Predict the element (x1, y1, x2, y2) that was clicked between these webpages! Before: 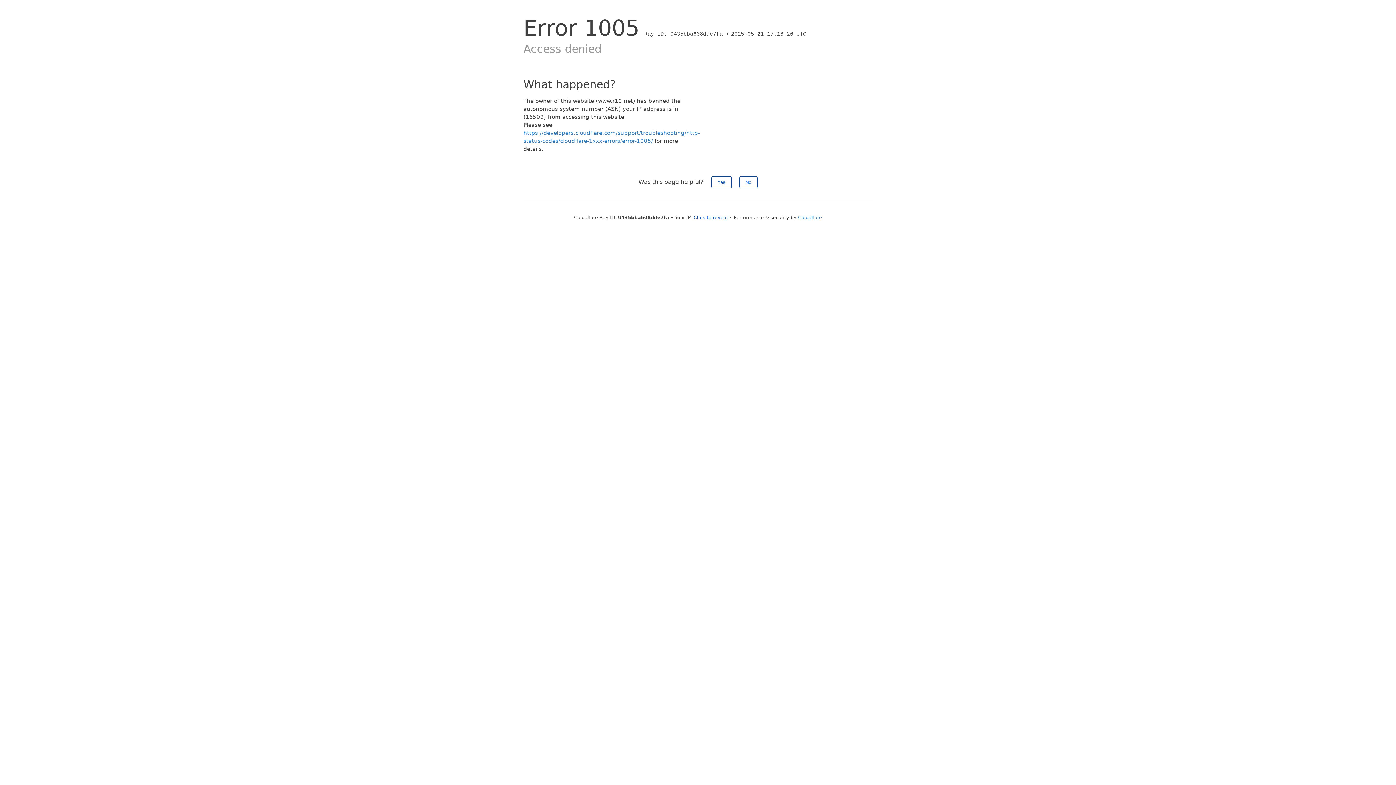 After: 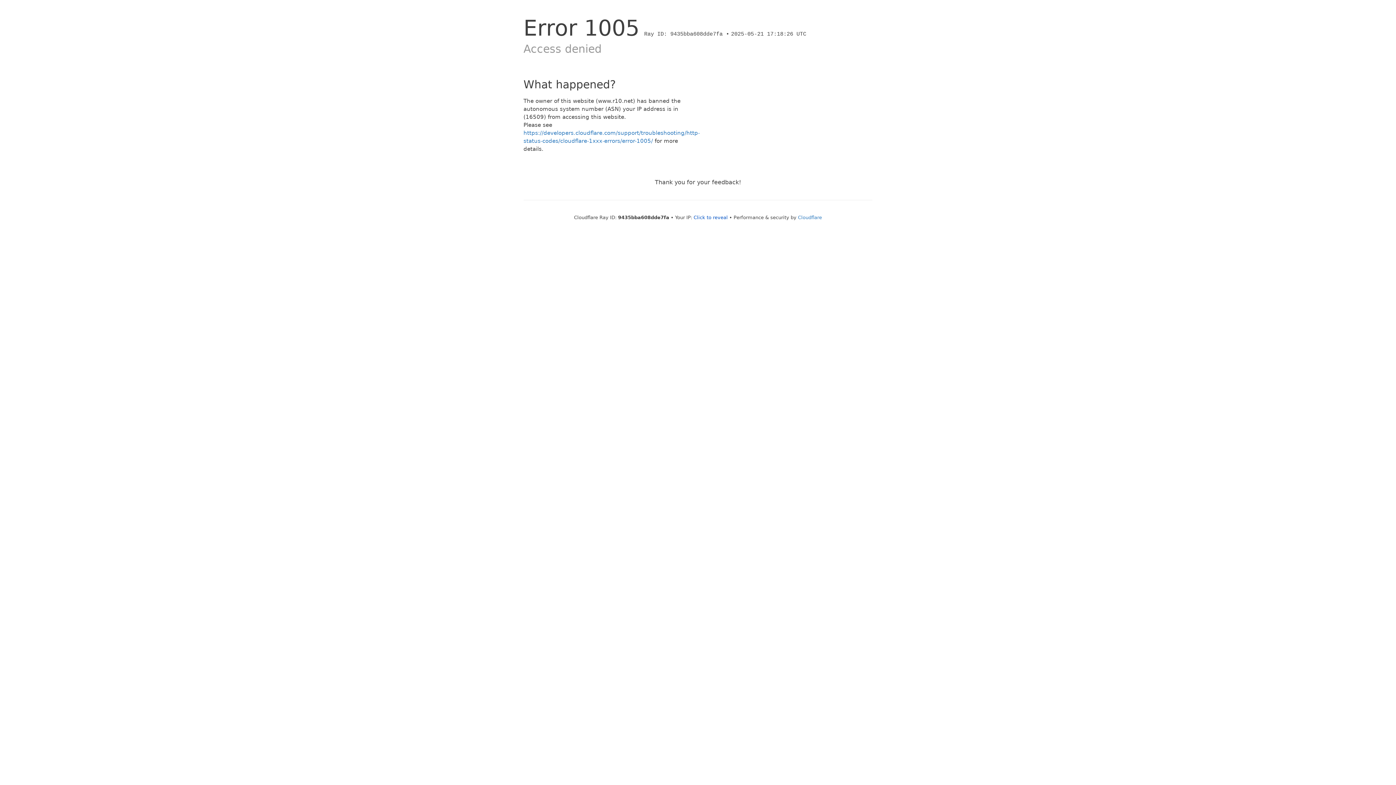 Action: bbox: (711, 176, 731, 188) label: Yes